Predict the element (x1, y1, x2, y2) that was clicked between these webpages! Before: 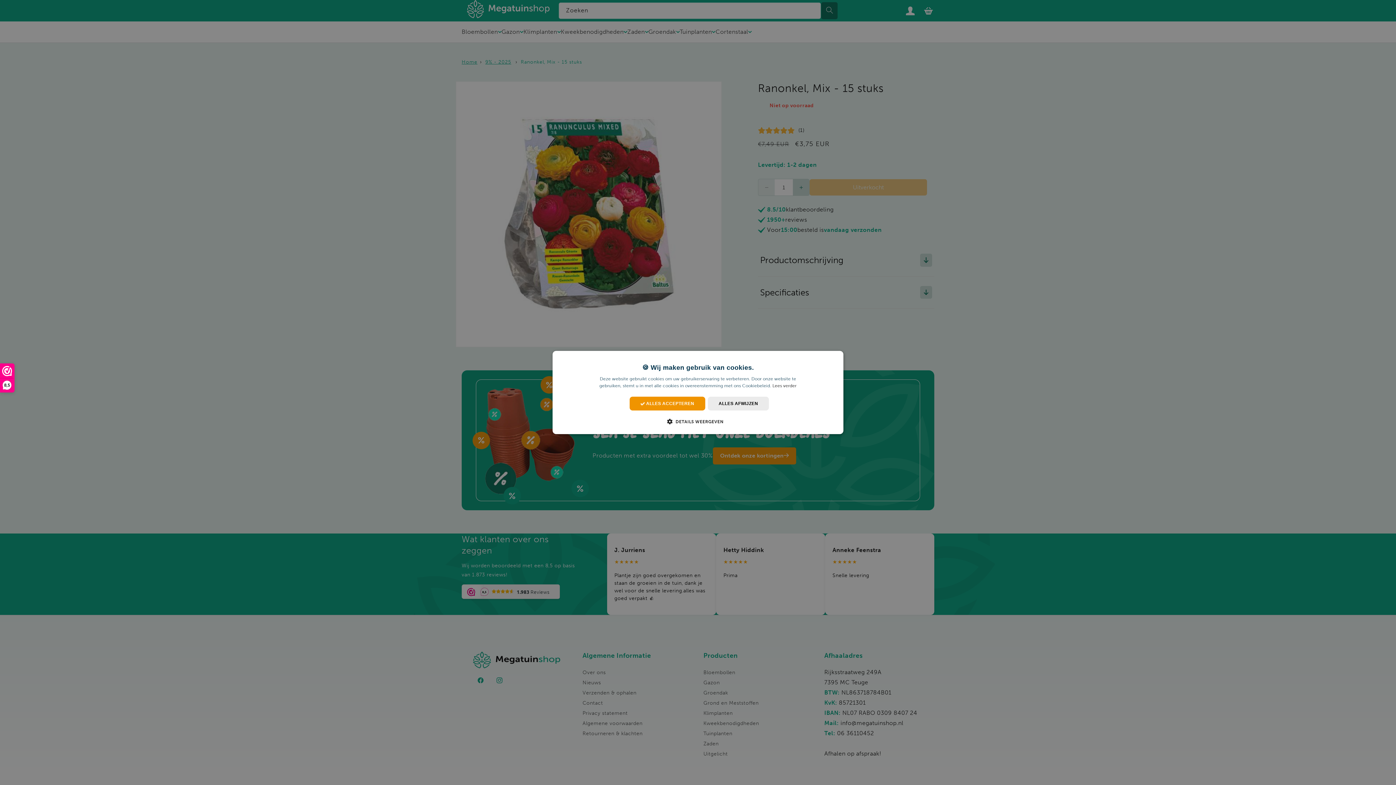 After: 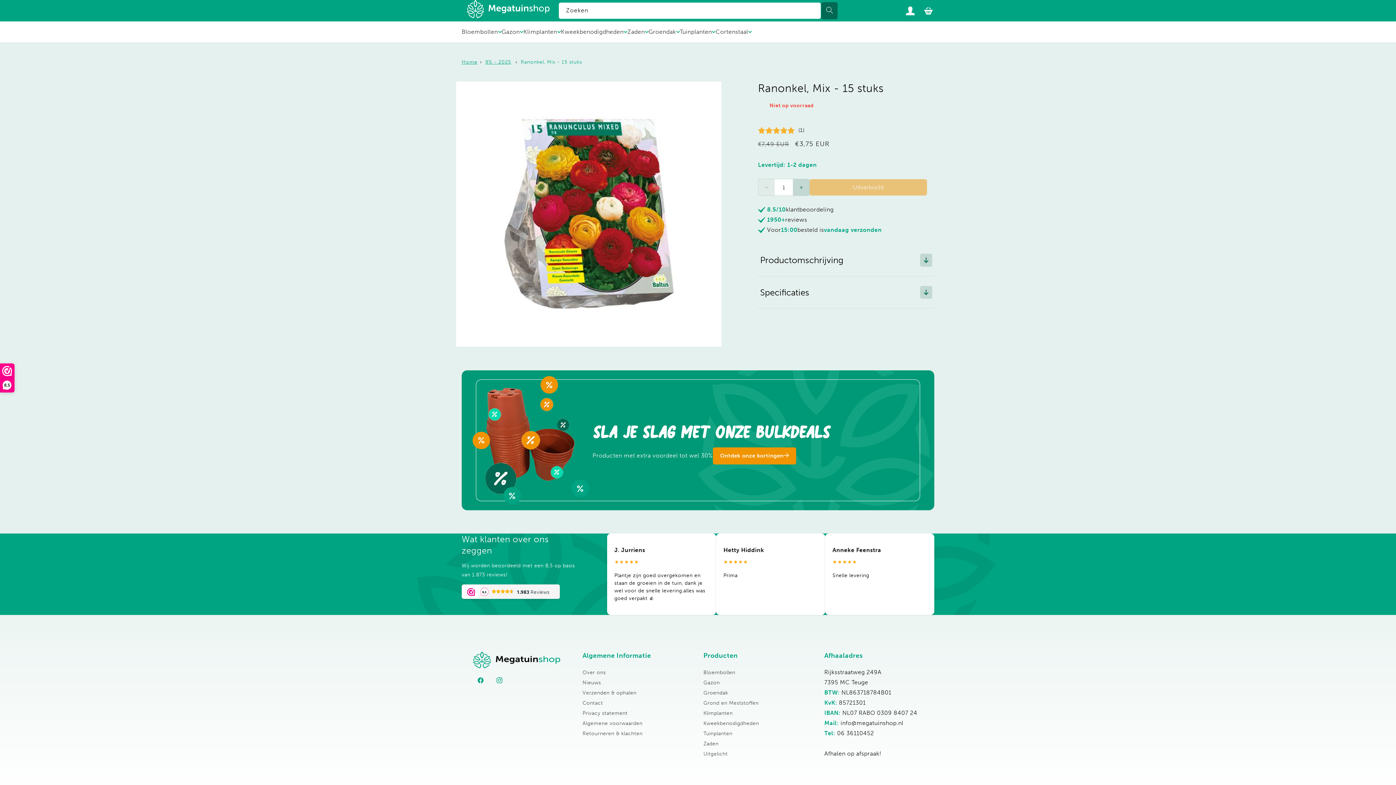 Action: bbox: (629, 396, 705, 410) label: ✅ ALLES ACCEPTEREN